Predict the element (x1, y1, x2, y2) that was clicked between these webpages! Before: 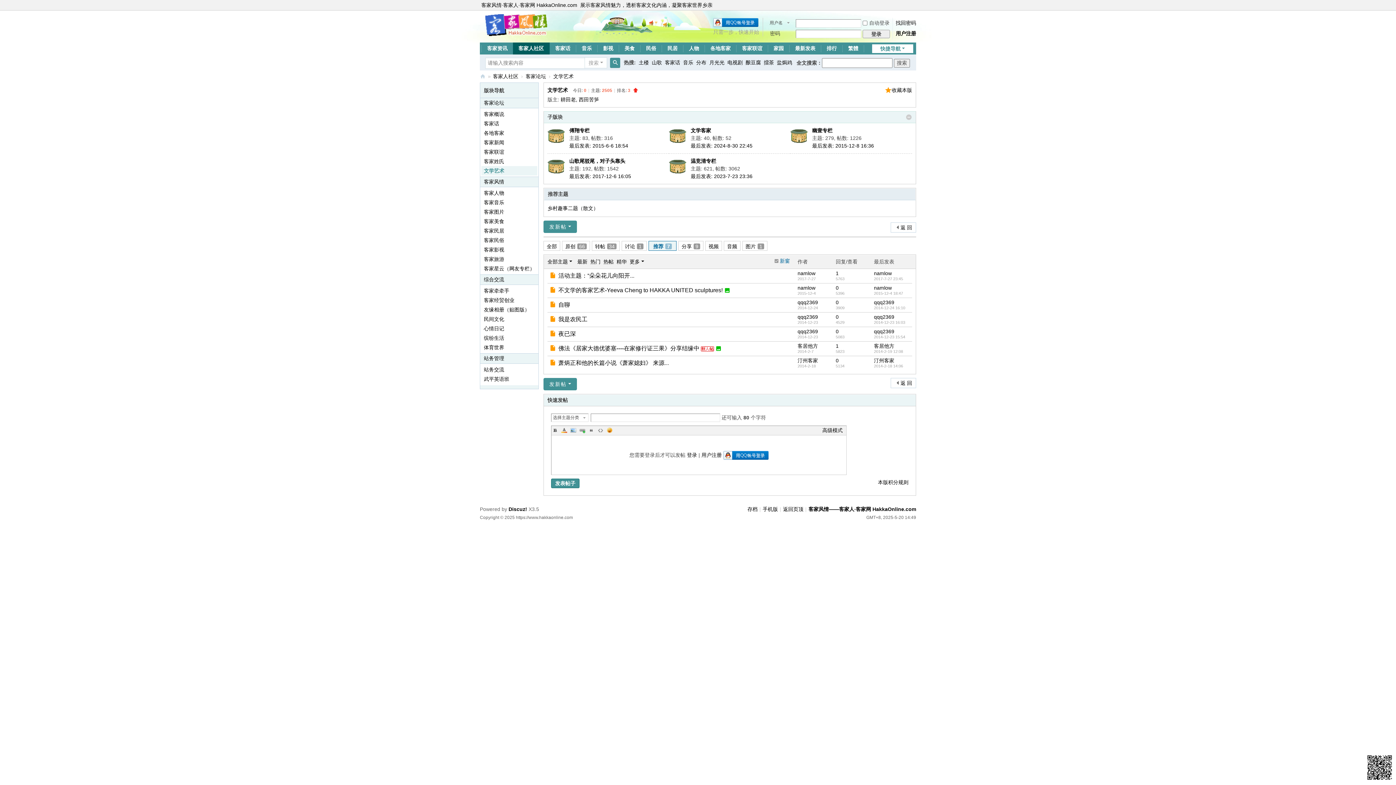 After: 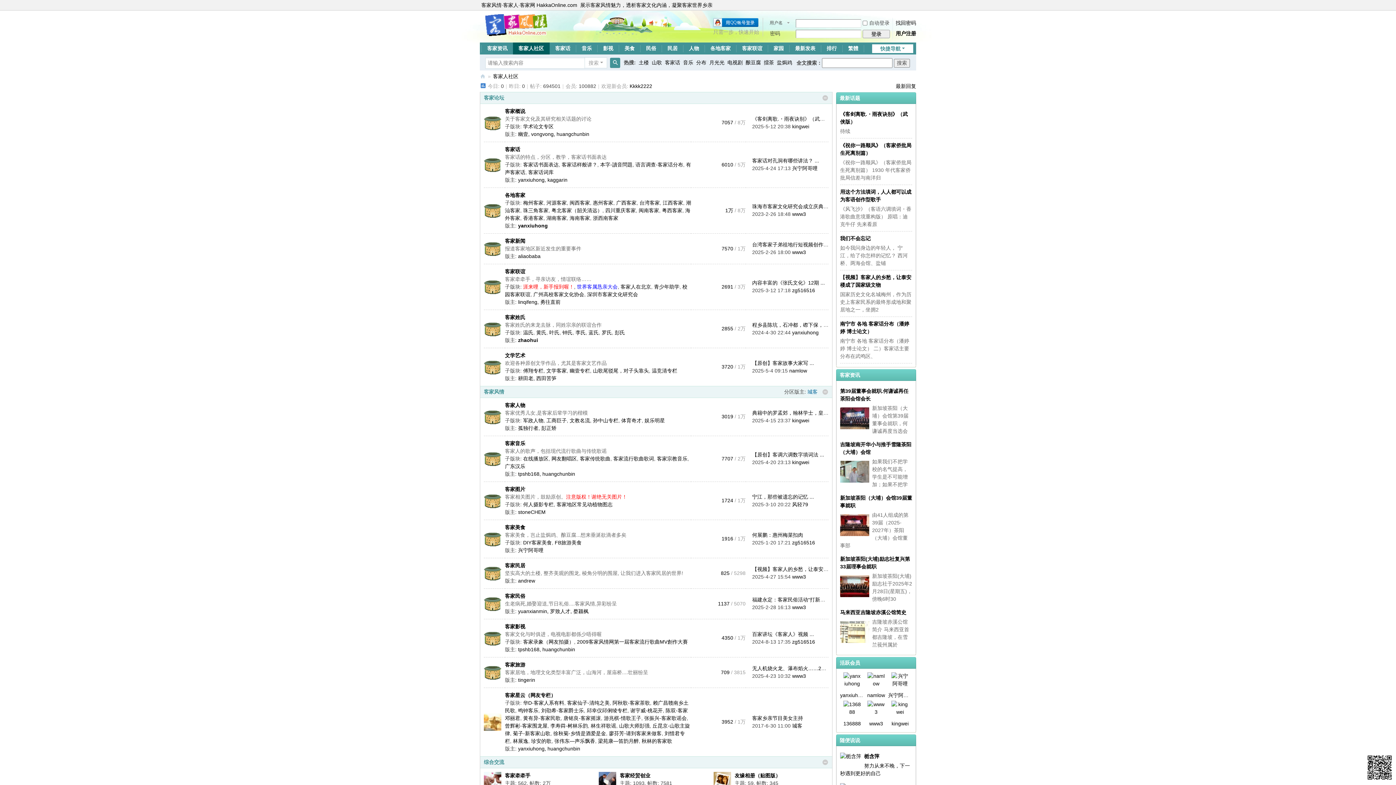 Action: bbox: (513, 42, 549, 54) label: 客家人社区客家人社区